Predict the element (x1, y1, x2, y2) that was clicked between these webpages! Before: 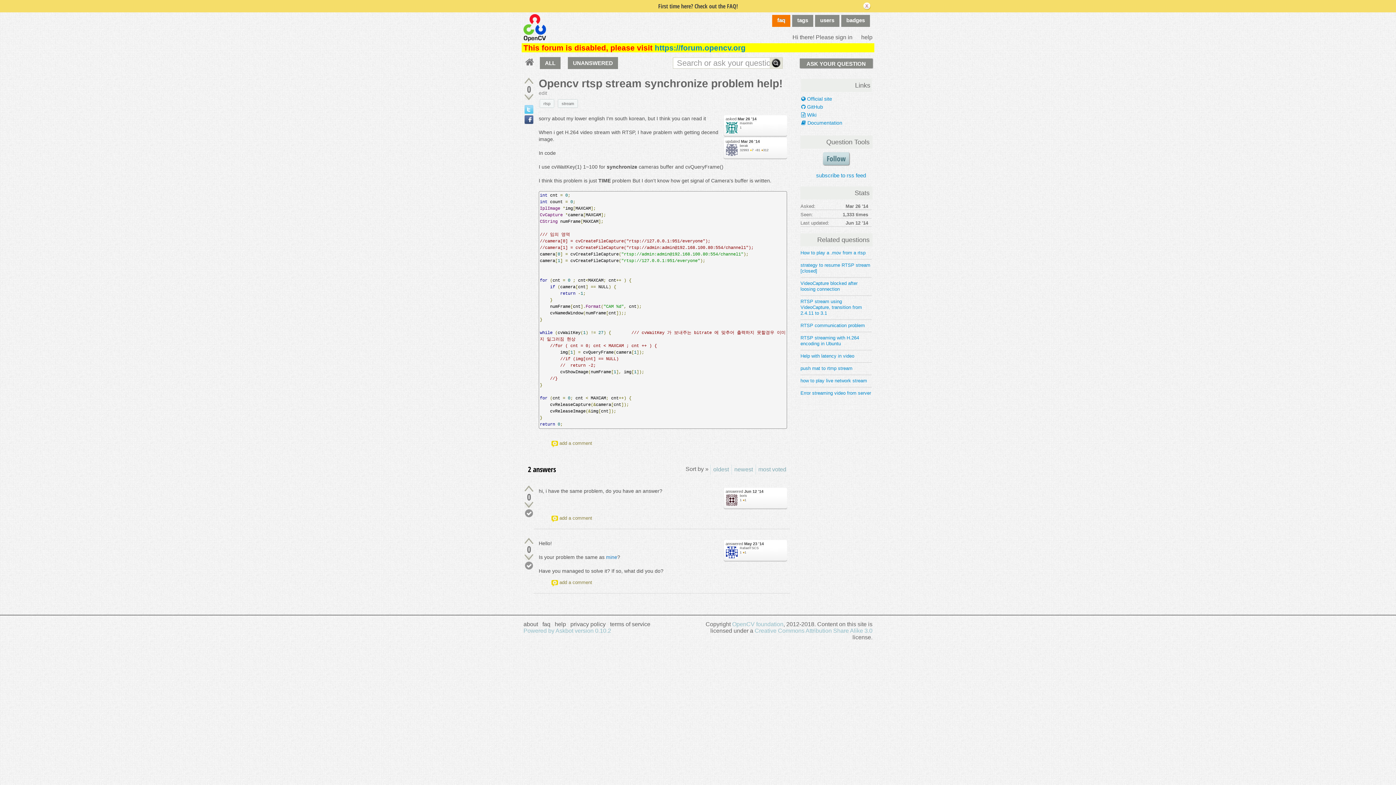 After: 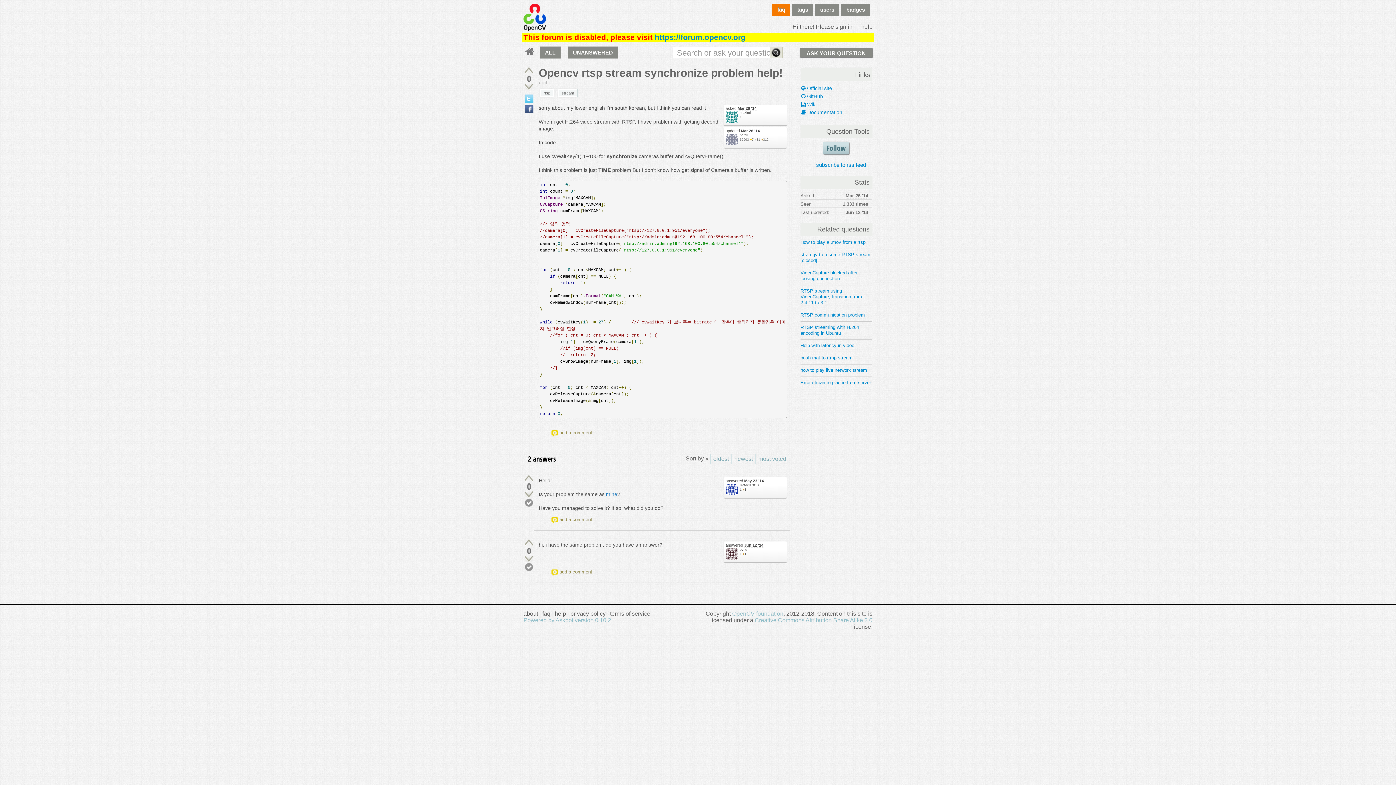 Action: bbox: (710, 464, 731, 474) label: oldest